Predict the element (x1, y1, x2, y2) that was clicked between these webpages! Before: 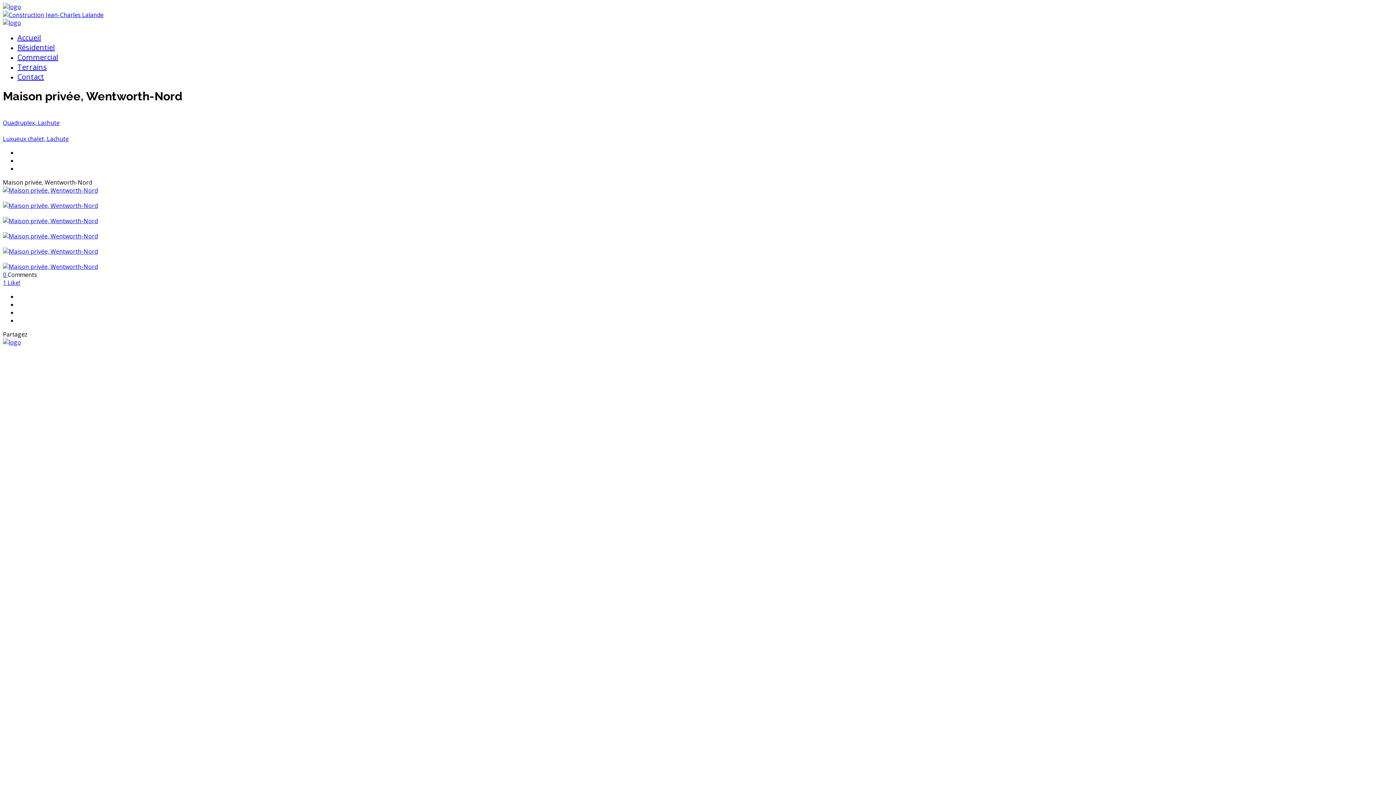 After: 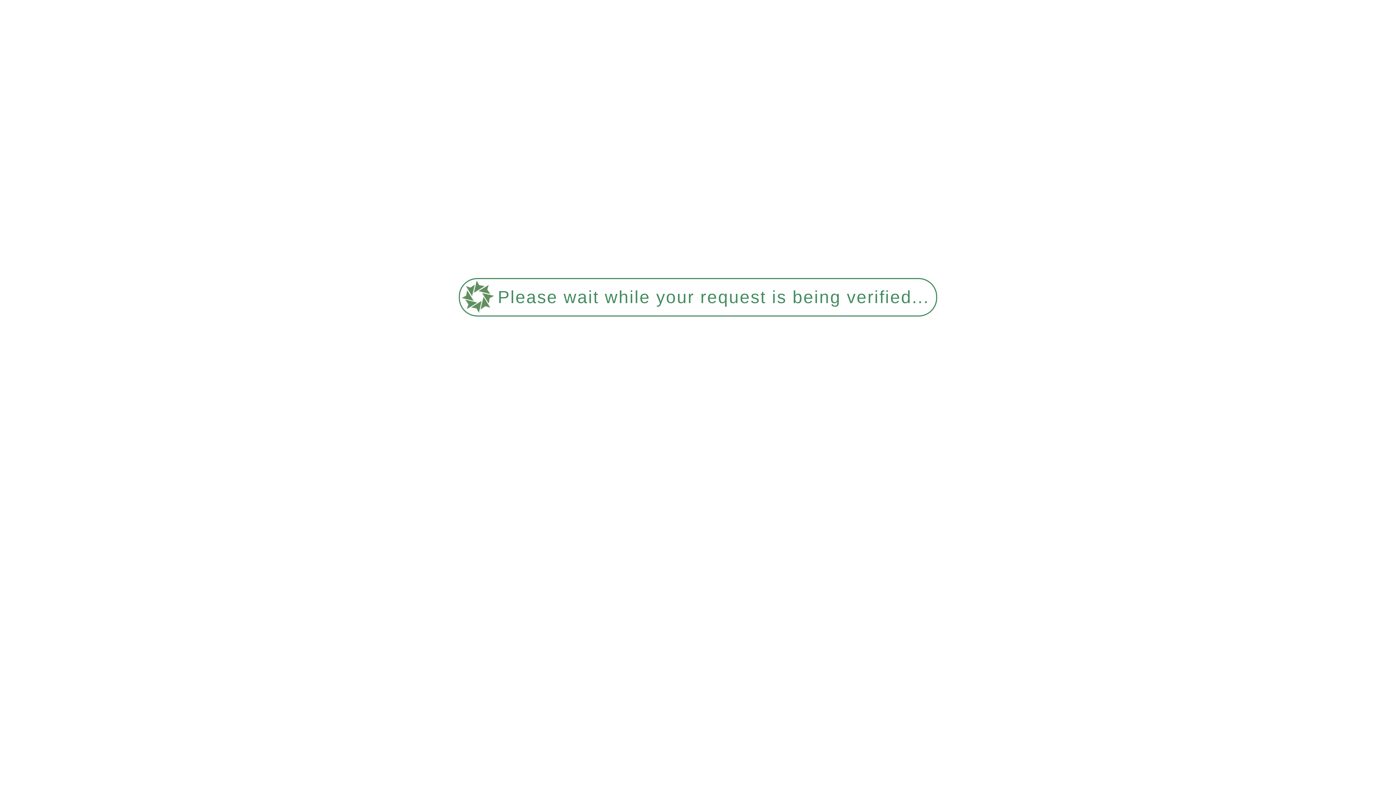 Action: label: Contact bbox: (17, 72, 44, 81)